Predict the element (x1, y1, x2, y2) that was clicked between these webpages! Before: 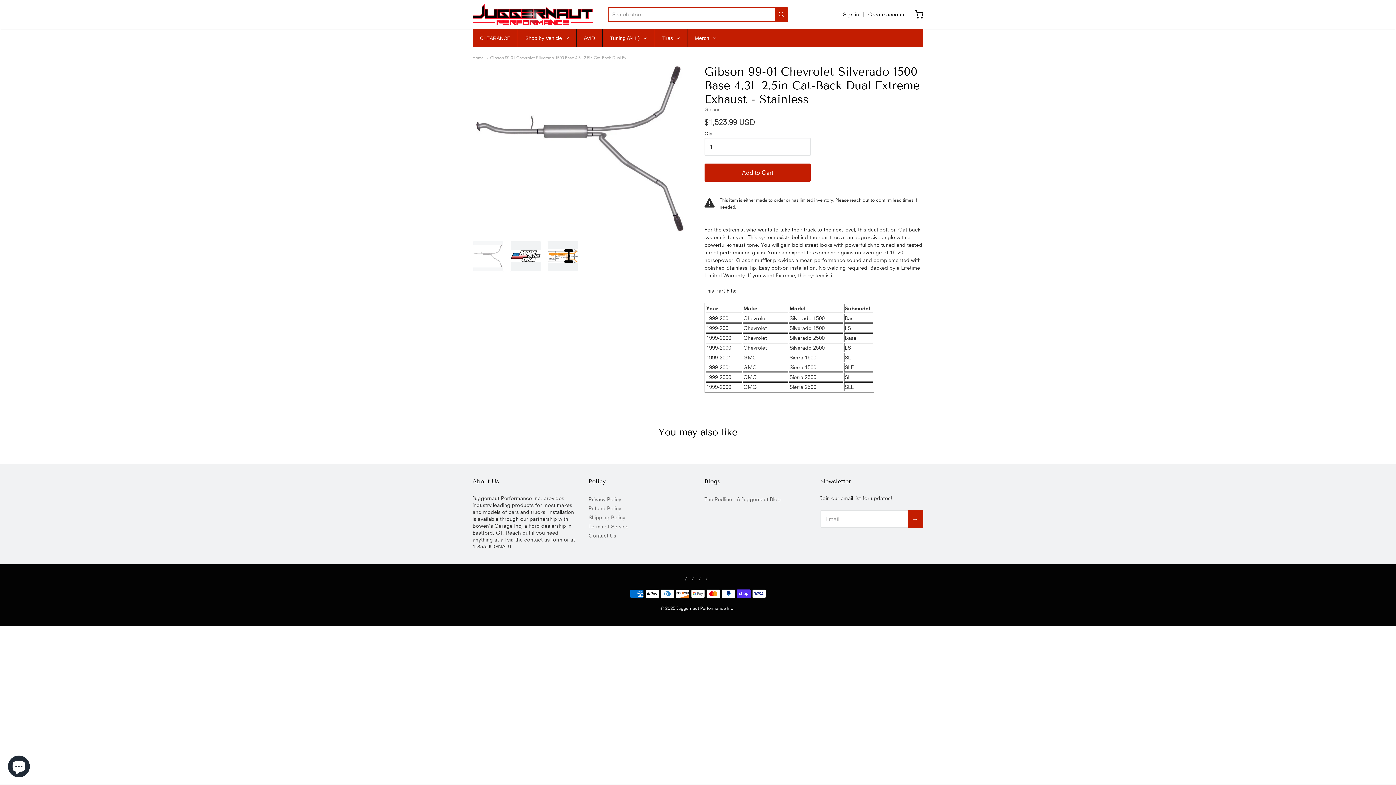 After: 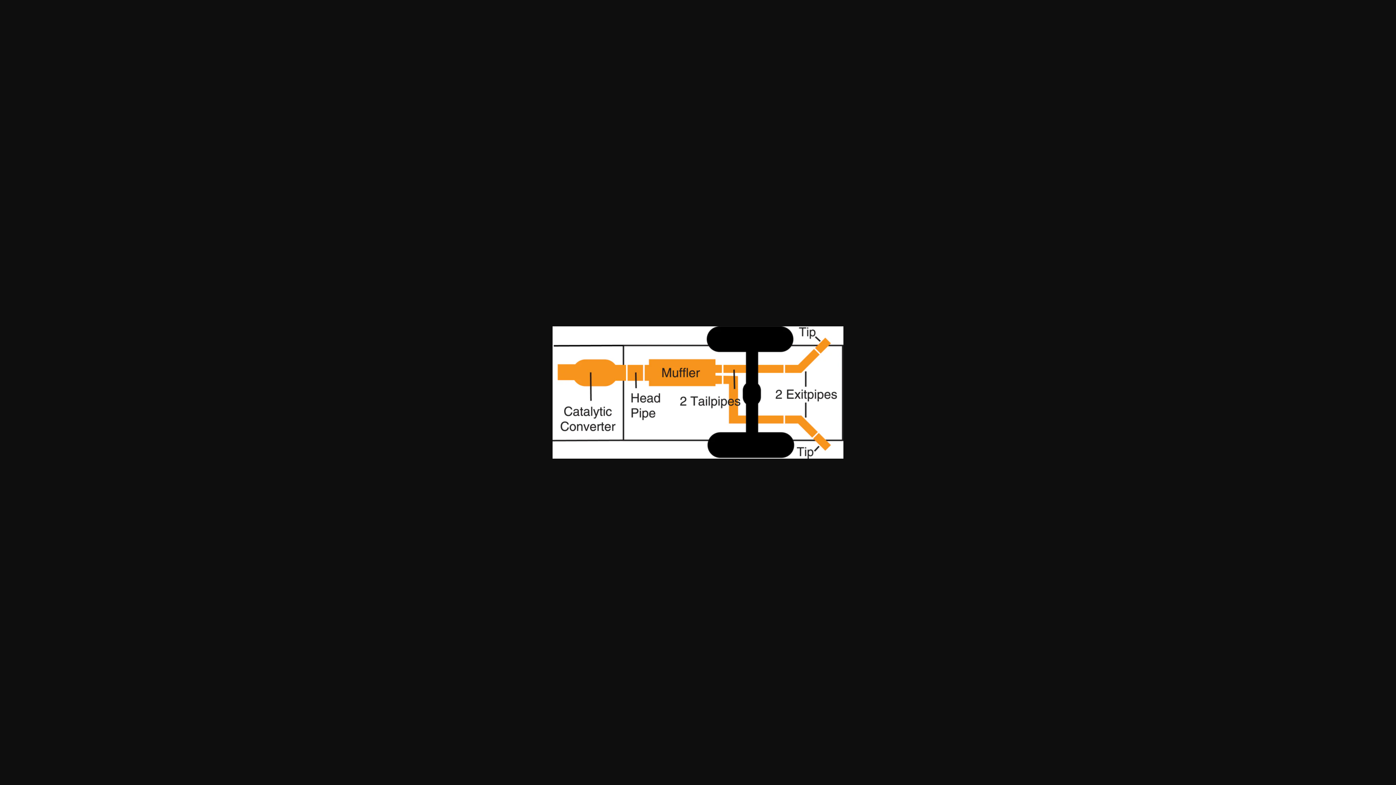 Action: bbox: (547, 240, 579, 272)